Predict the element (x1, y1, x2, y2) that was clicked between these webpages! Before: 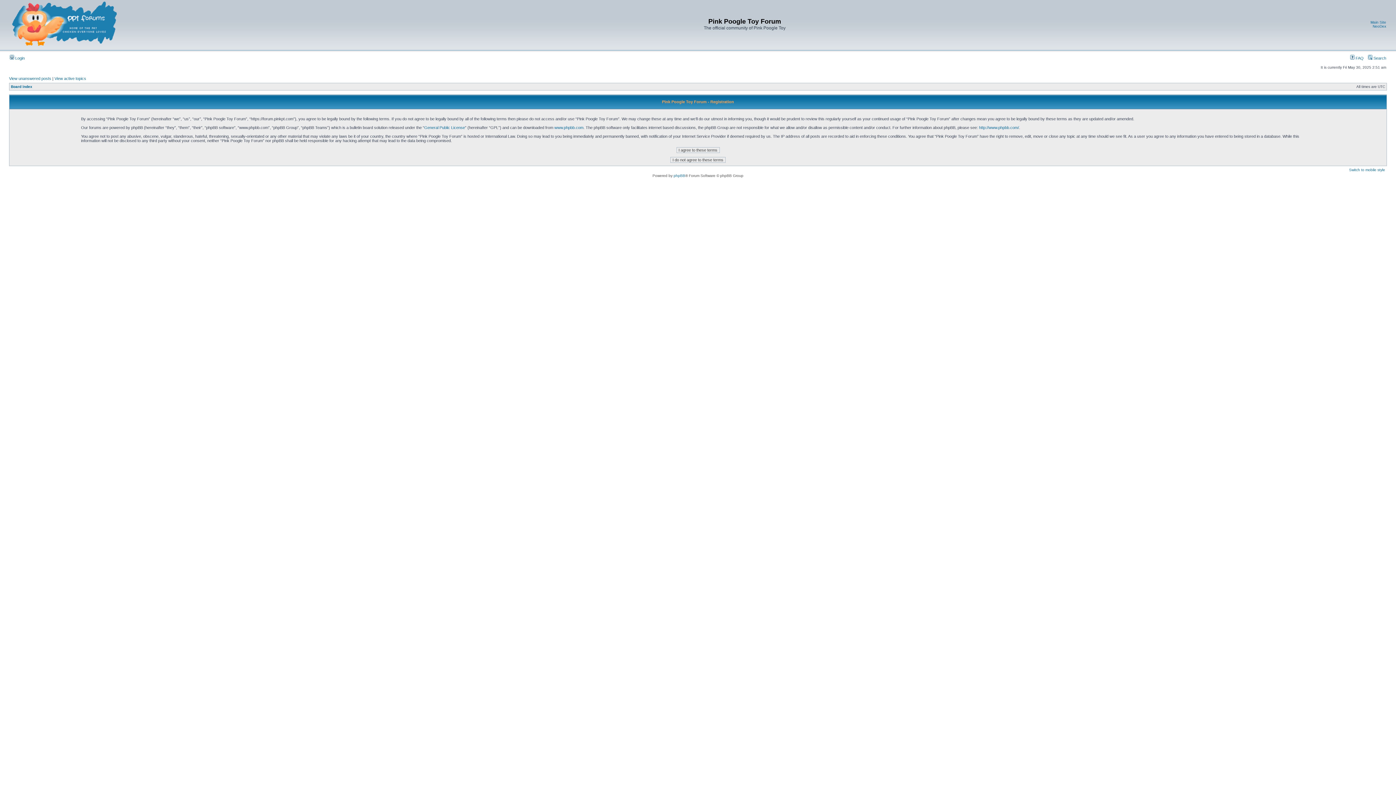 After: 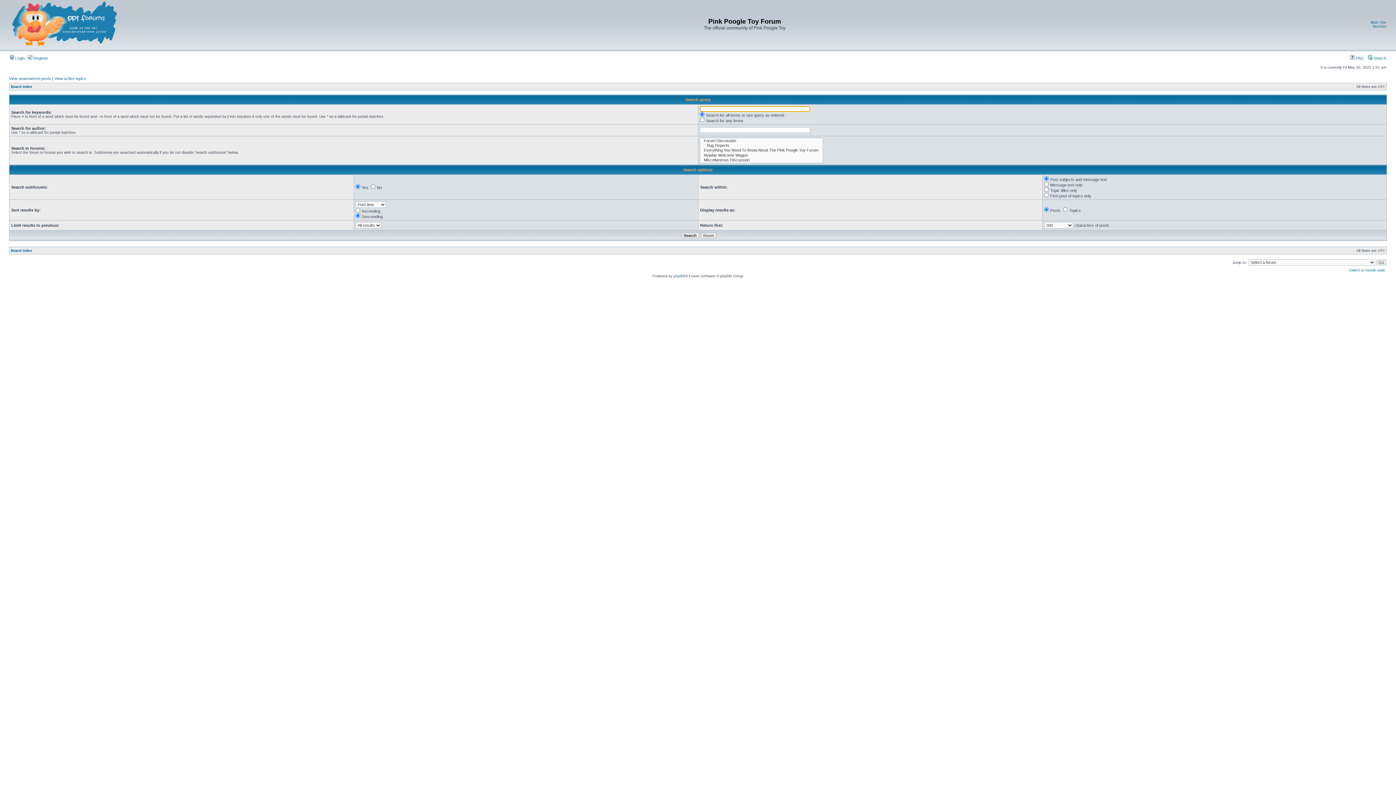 Action: label:  Search bbox: (1368, 56, 1386, 60)